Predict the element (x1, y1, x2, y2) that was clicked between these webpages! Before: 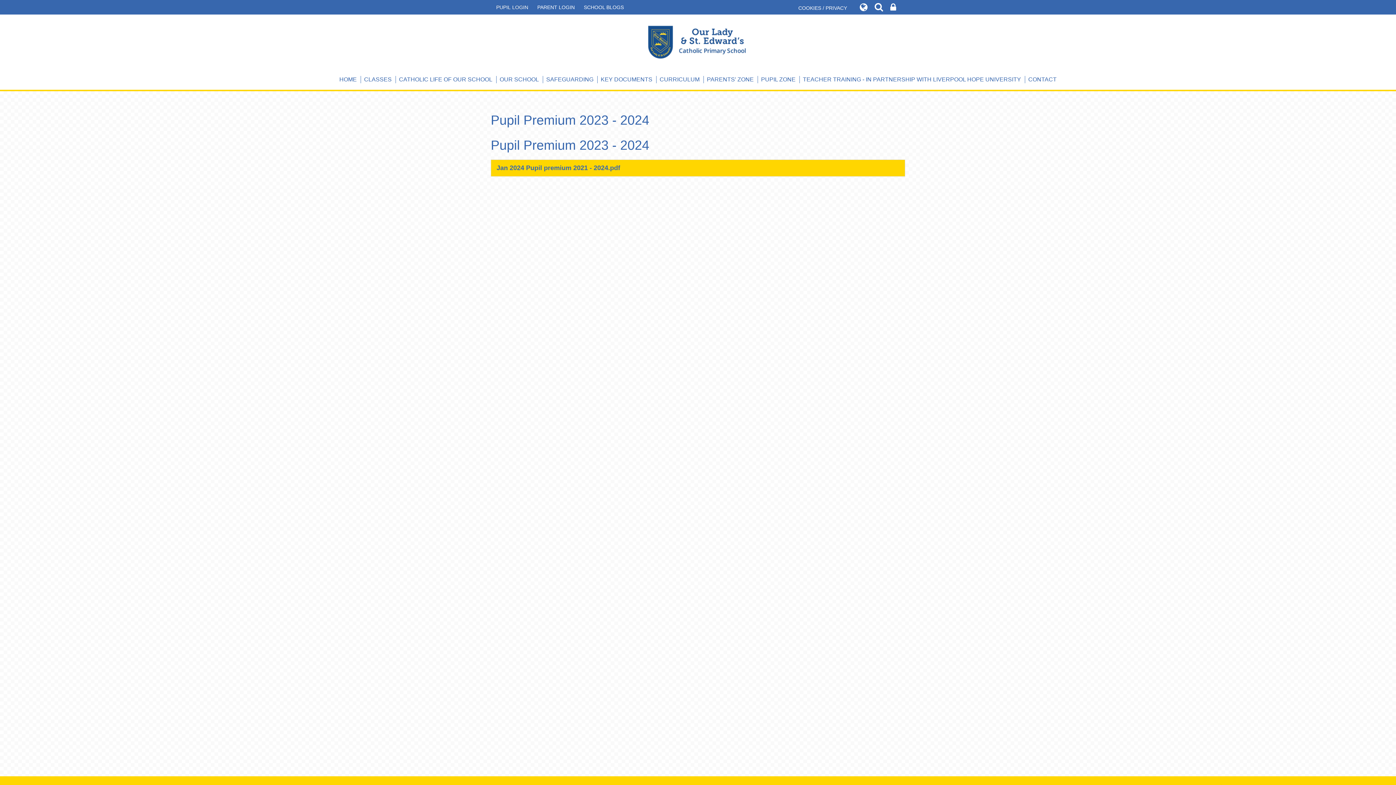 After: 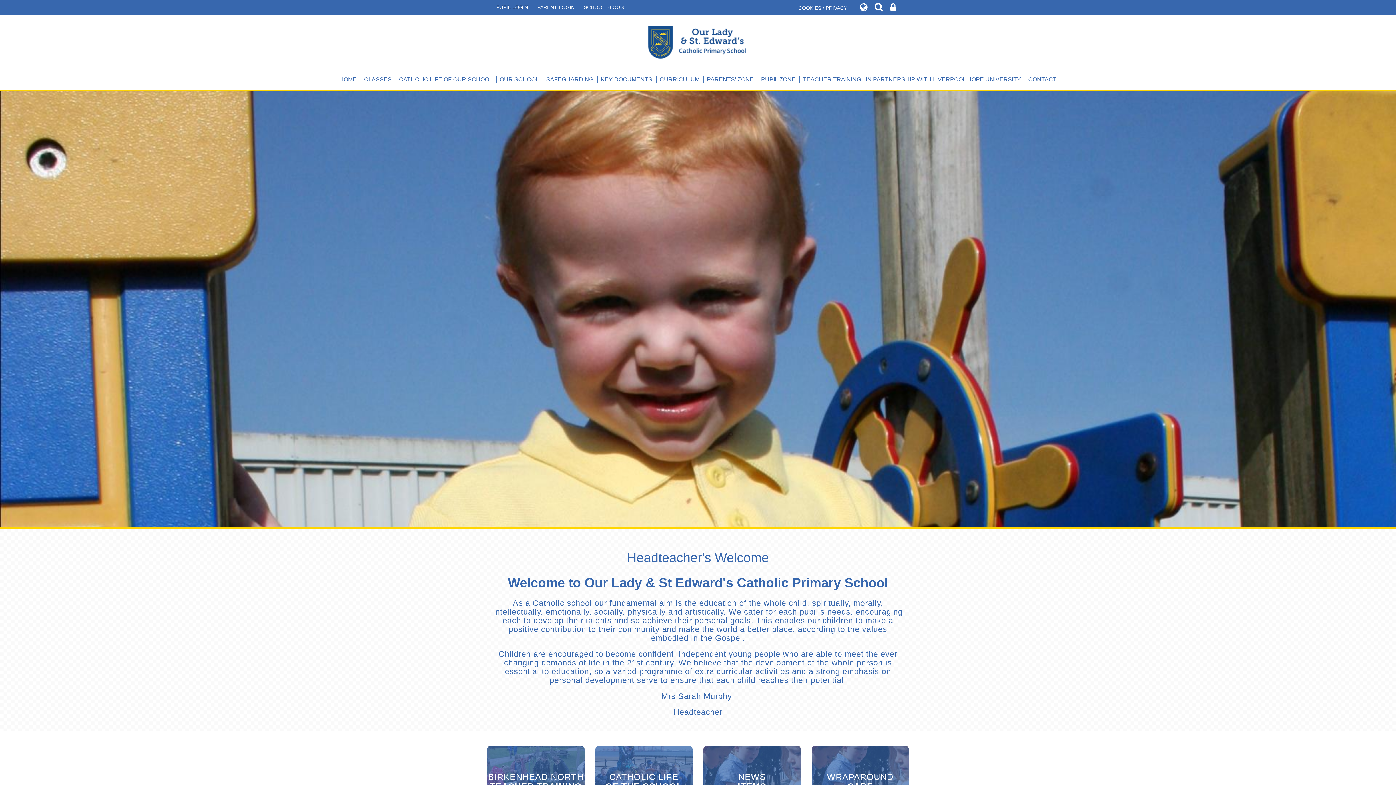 Action: bbox: (335, 69, 360, 89) label: HOME